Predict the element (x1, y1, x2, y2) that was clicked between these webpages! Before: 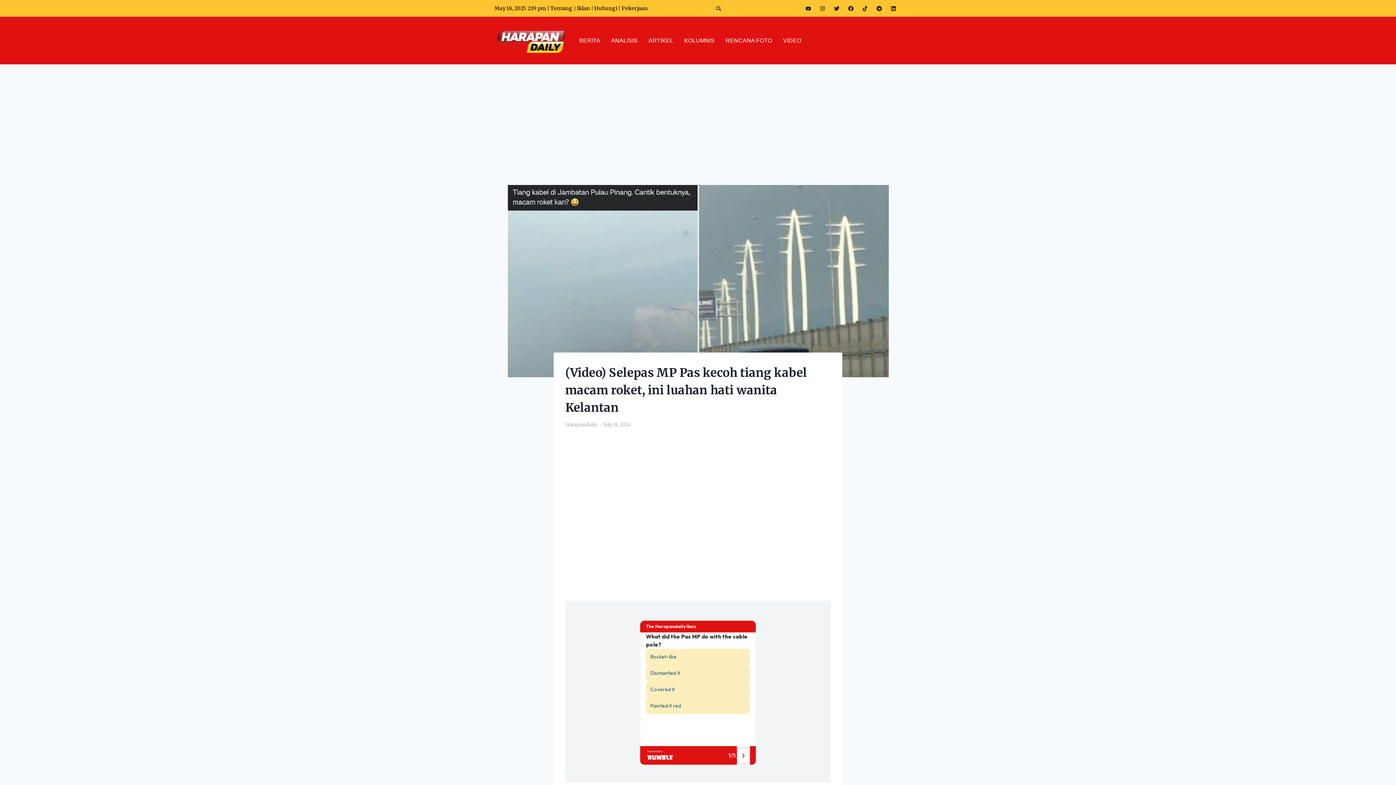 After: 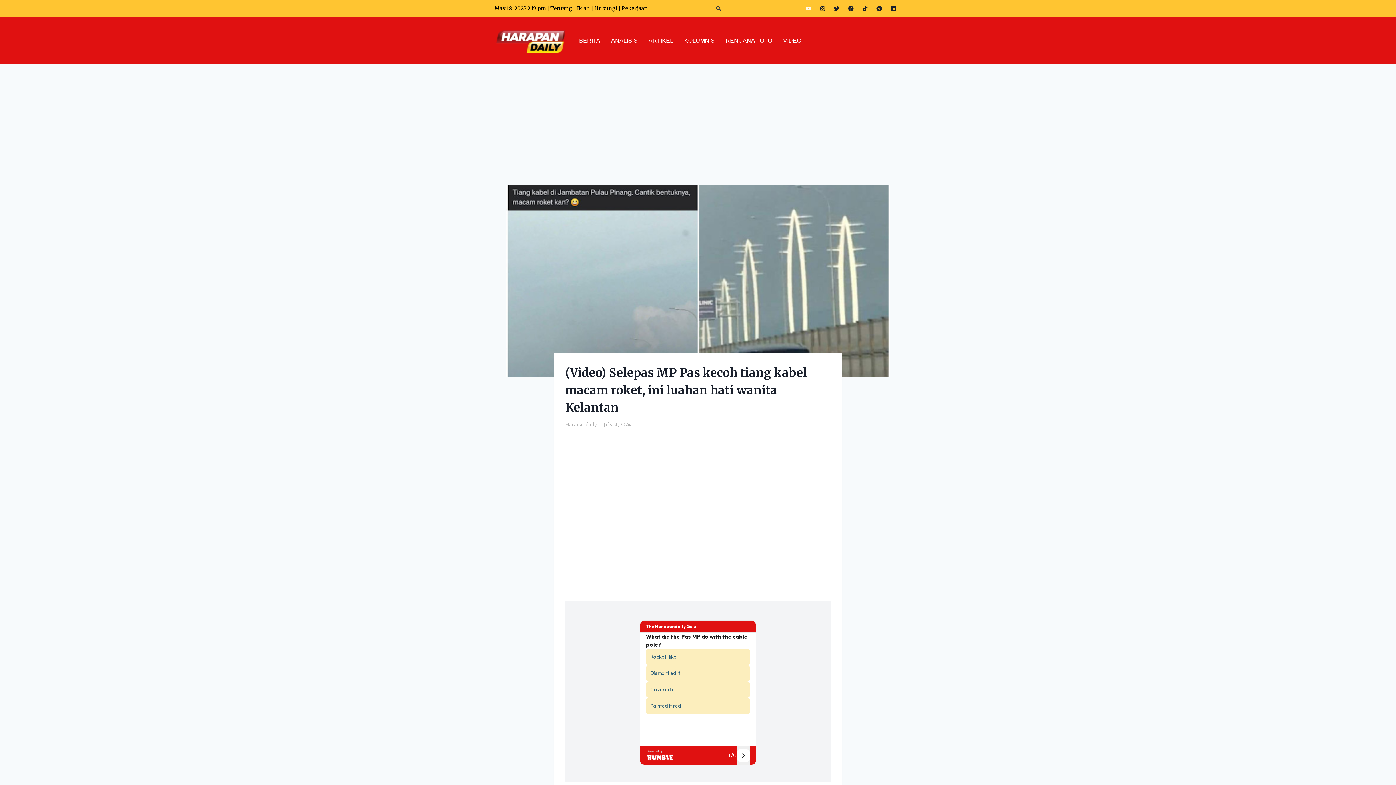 Action: label: Youtube bbox: (803, 2, 813, 13)